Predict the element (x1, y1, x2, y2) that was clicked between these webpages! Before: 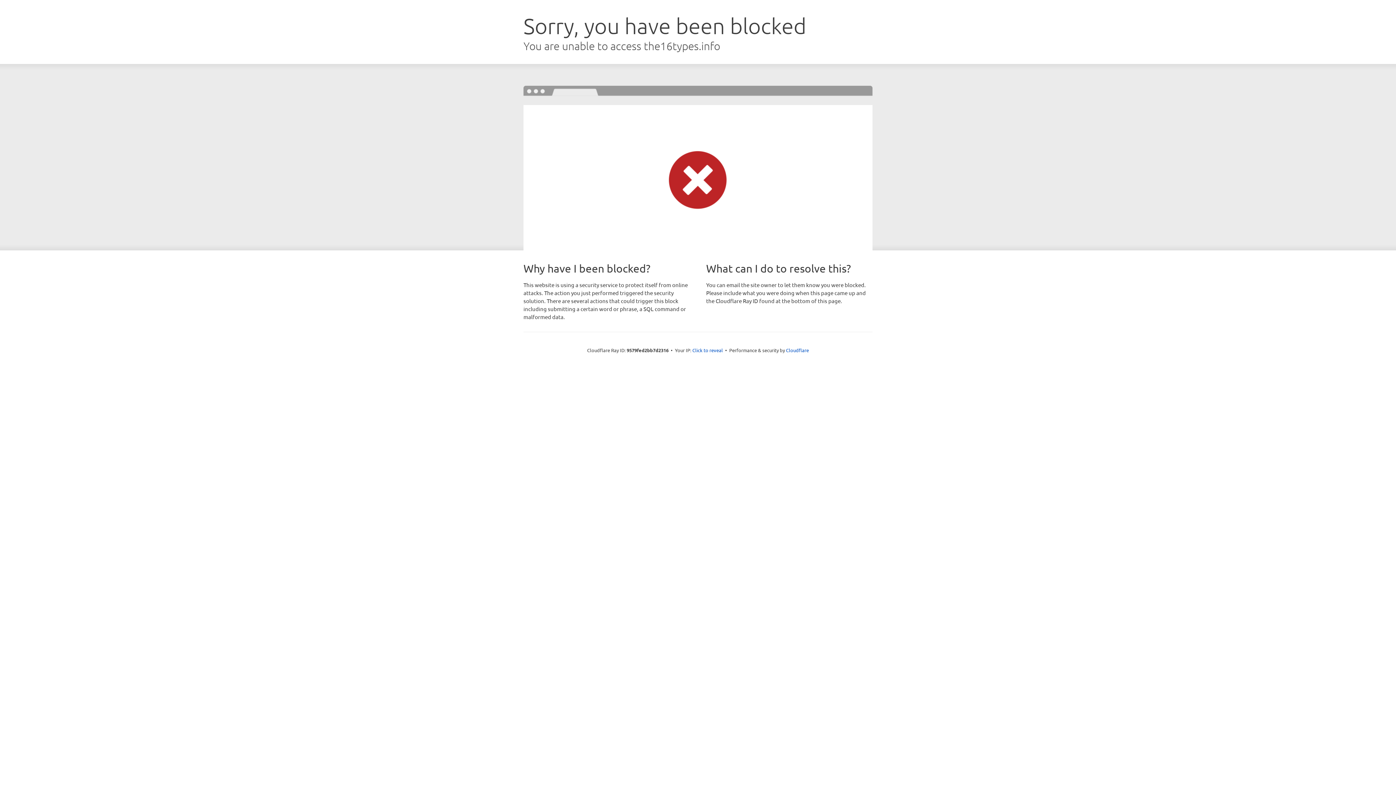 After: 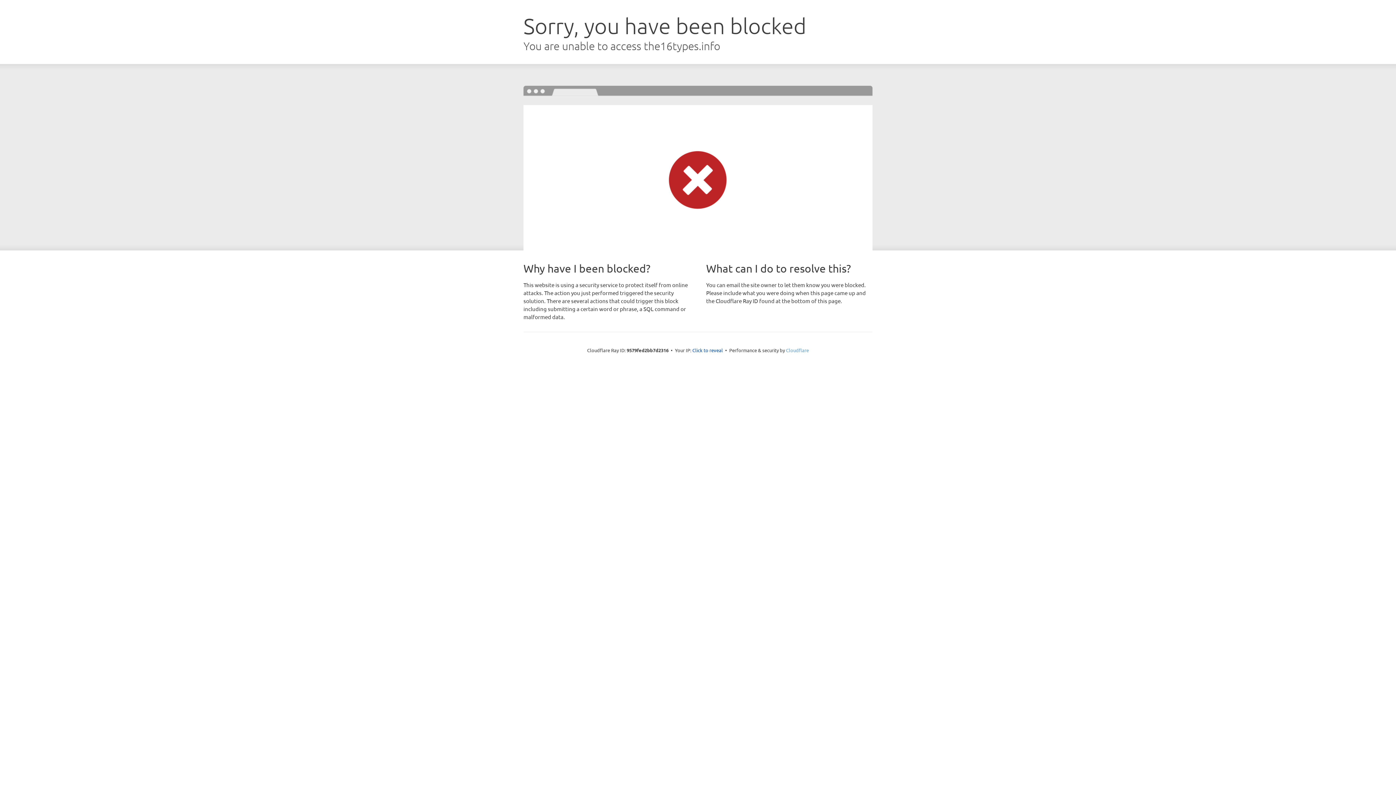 Action: bbox: (786, 347, 809, 353) label: Cloudflare